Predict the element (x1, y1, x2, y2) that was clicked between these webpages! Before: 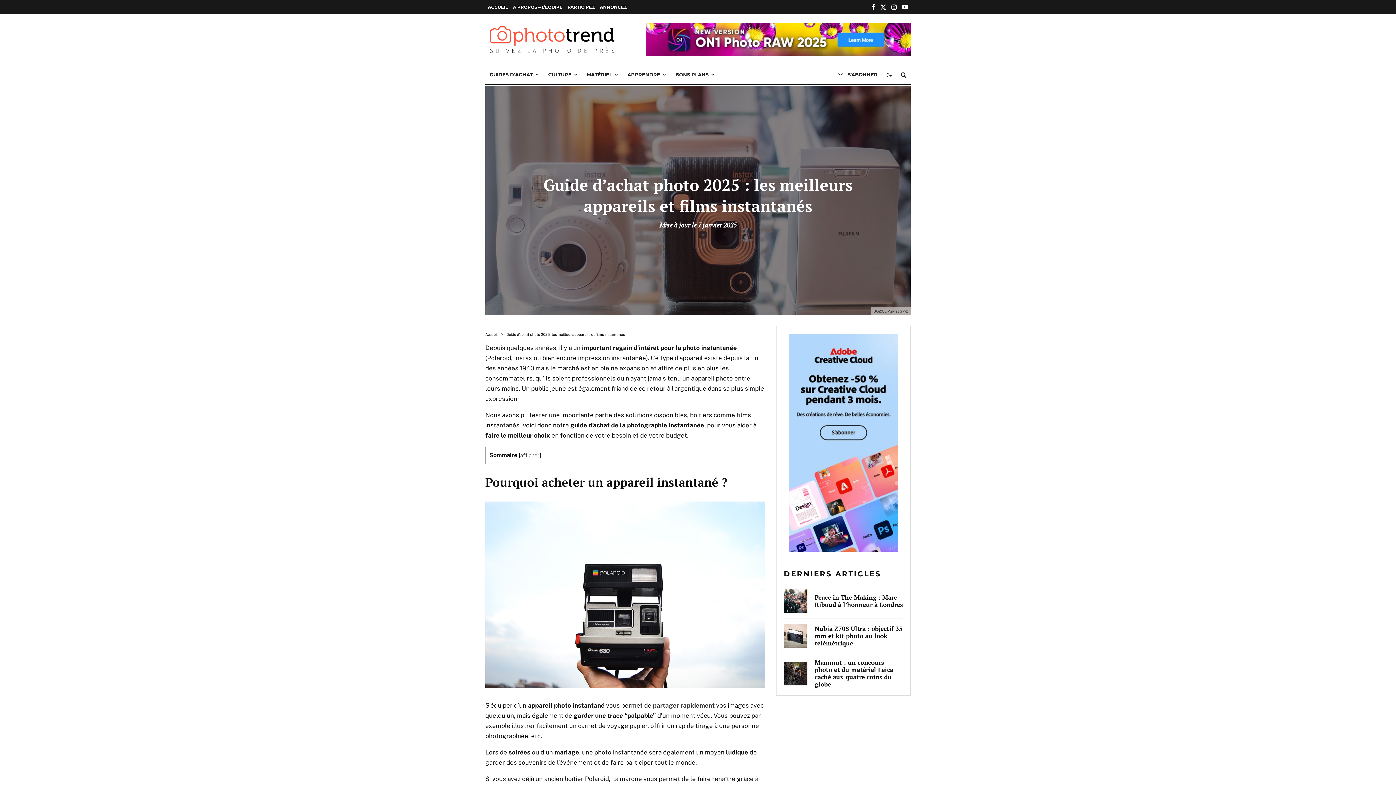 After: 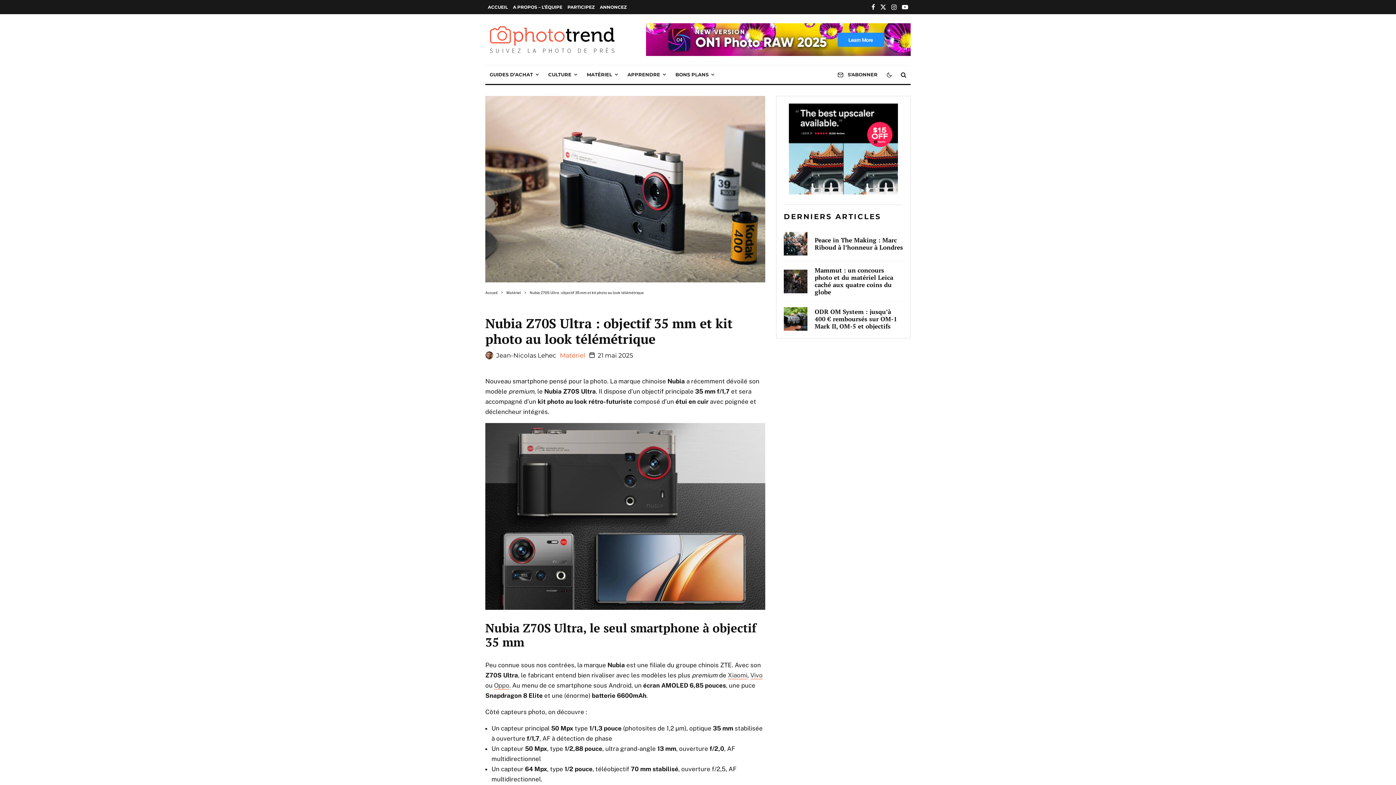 Action: bbox: (784, 624, 807, 648)